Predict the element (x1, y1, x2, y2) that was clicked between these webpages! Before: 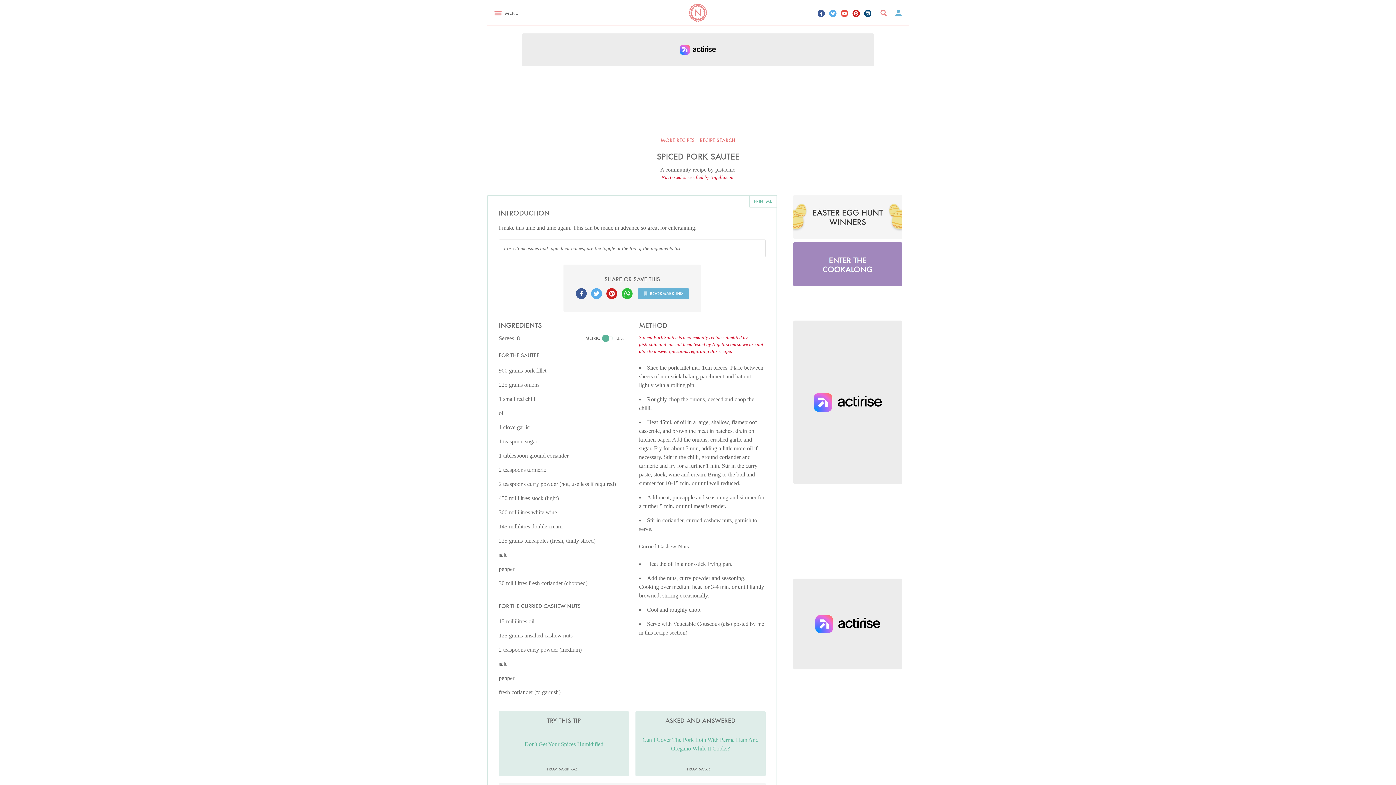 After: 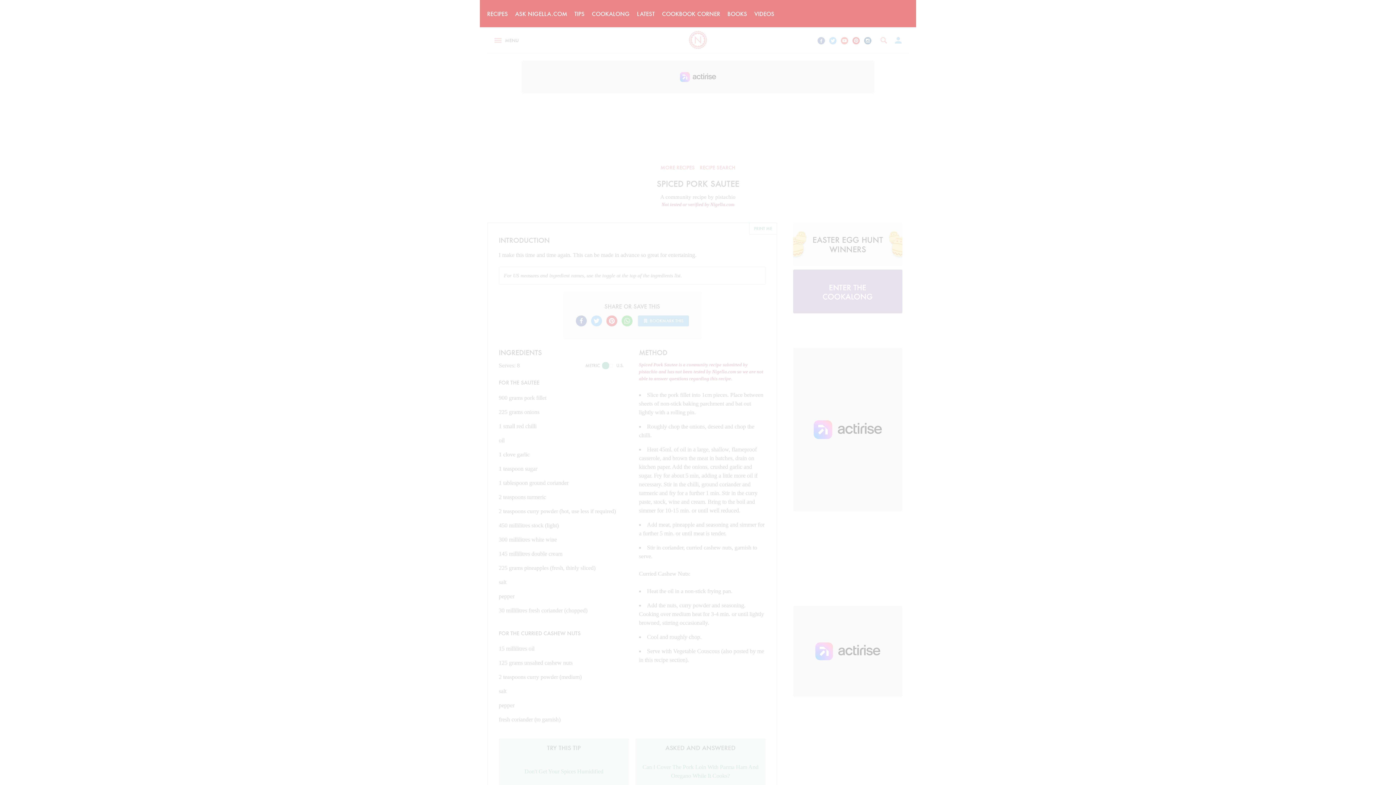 Action: label:  MENU bbox: (492, 5, 520, 18)